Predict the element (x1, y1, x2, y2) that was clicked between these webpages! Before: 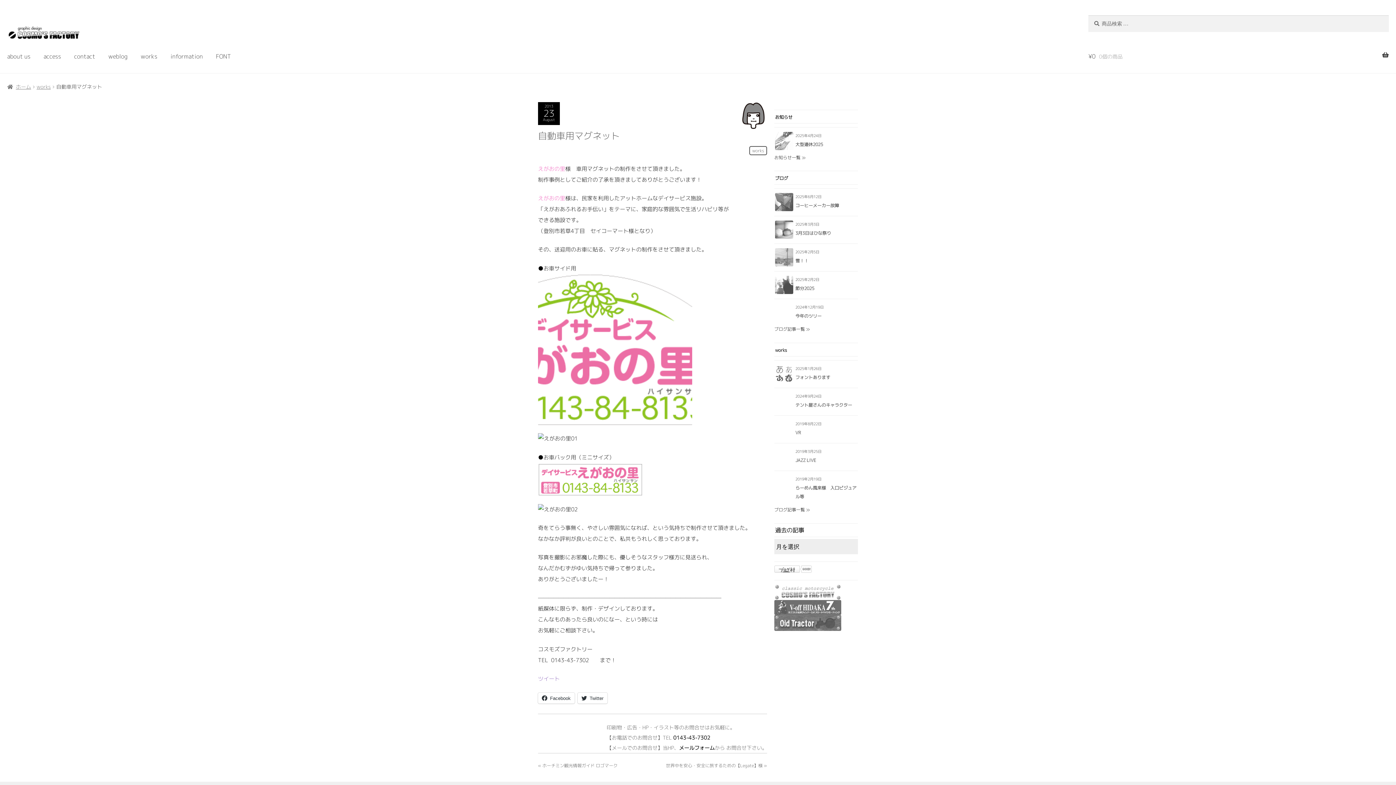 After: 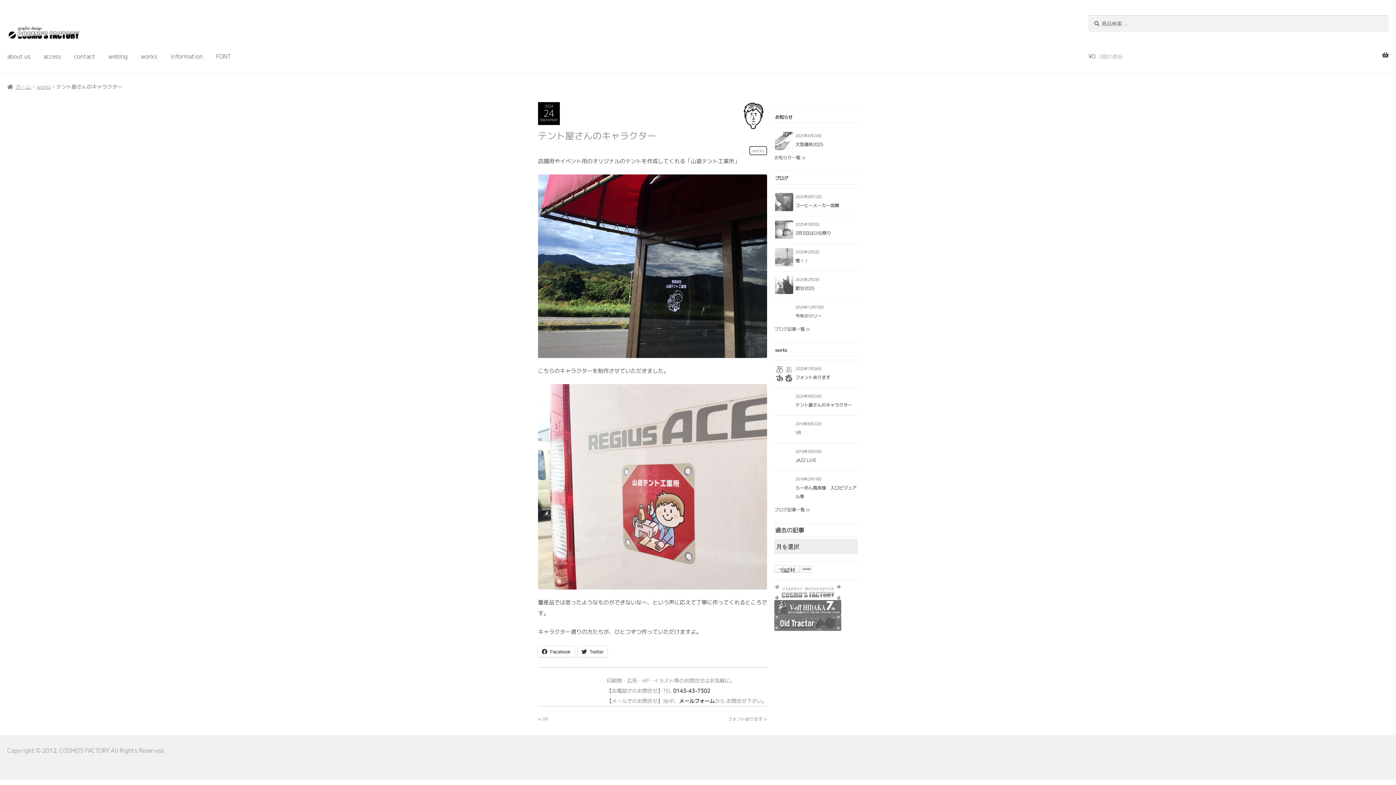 Action: bbox: (795, 402, 852, 408) label: テント屋さんのキャラクター